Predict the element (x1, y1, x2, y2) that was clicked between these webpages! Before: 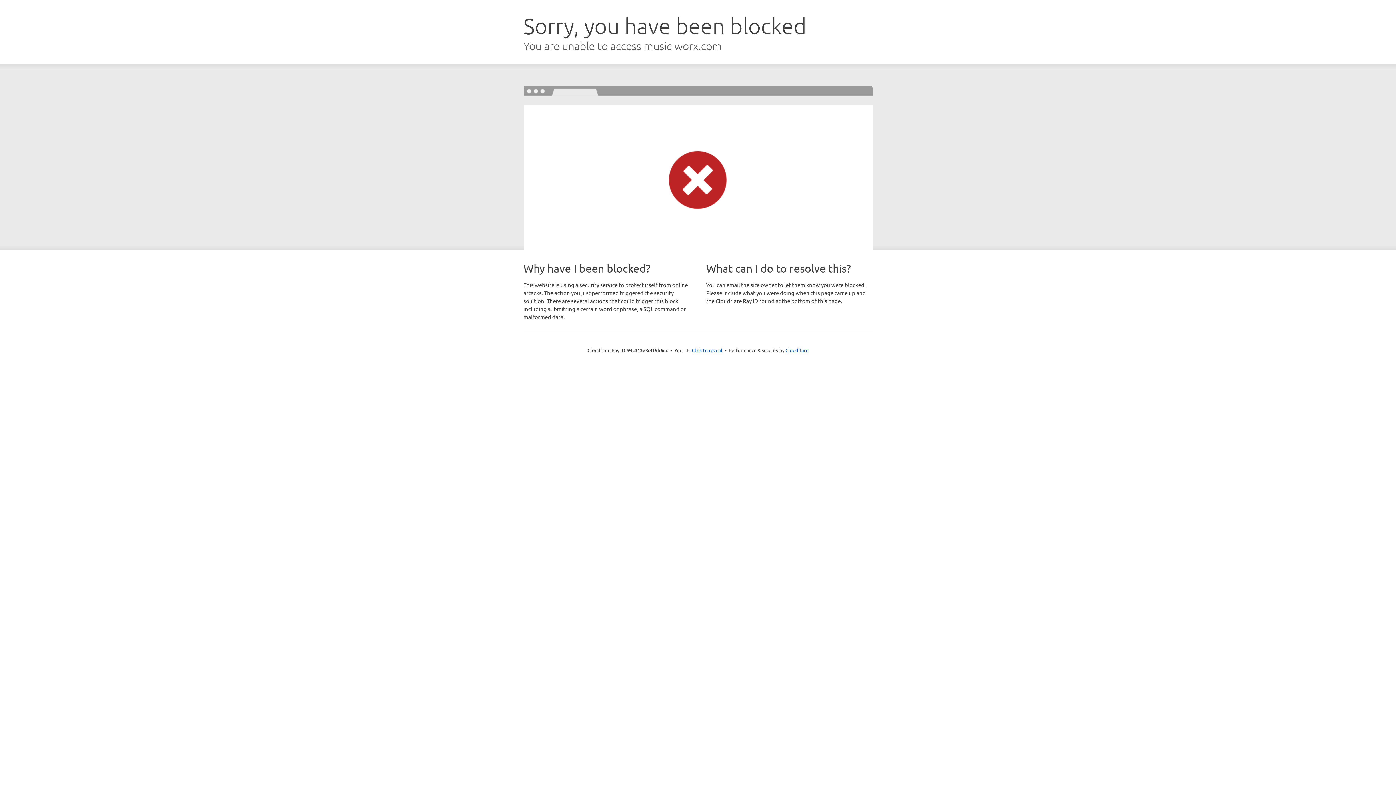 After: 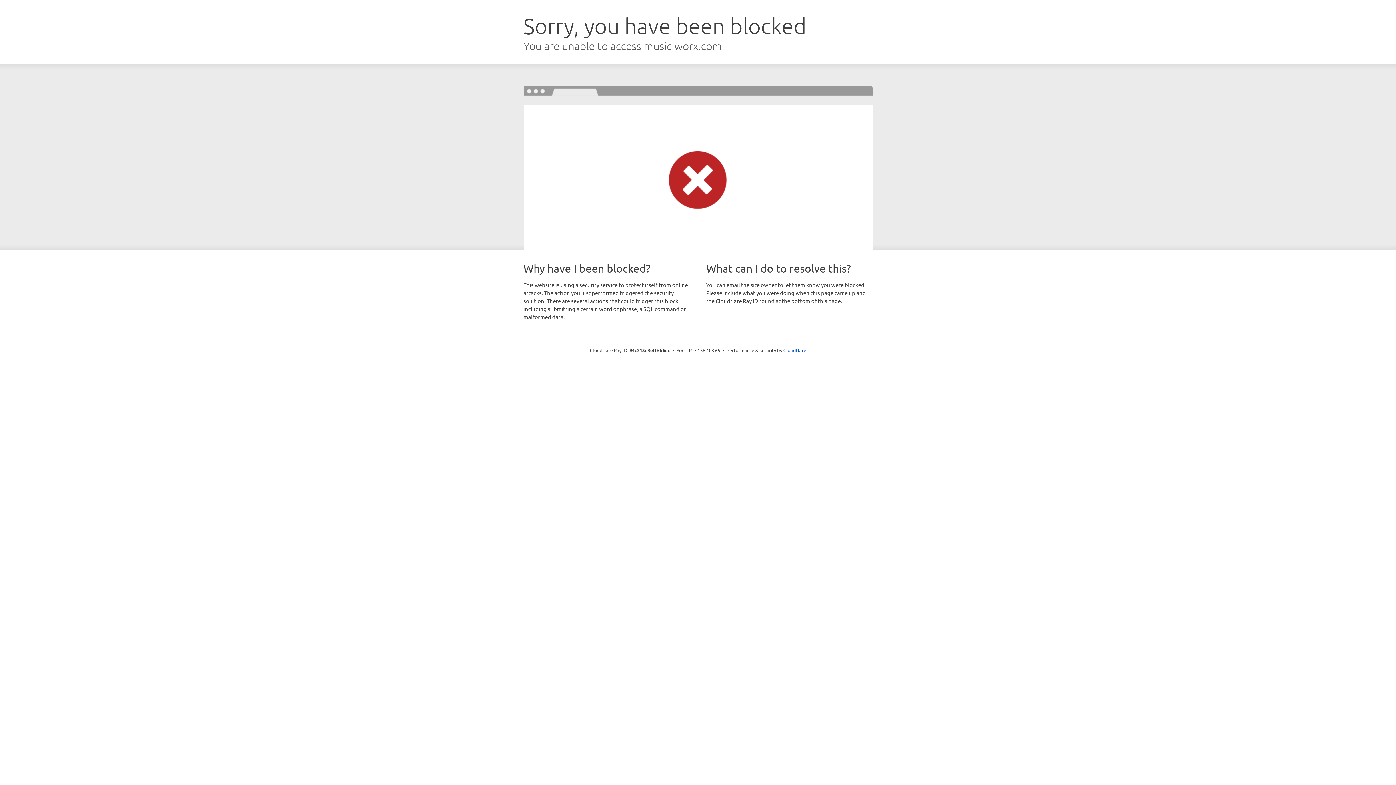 Action: label: Click to reveal bbox: (692, 346, 722, 353)